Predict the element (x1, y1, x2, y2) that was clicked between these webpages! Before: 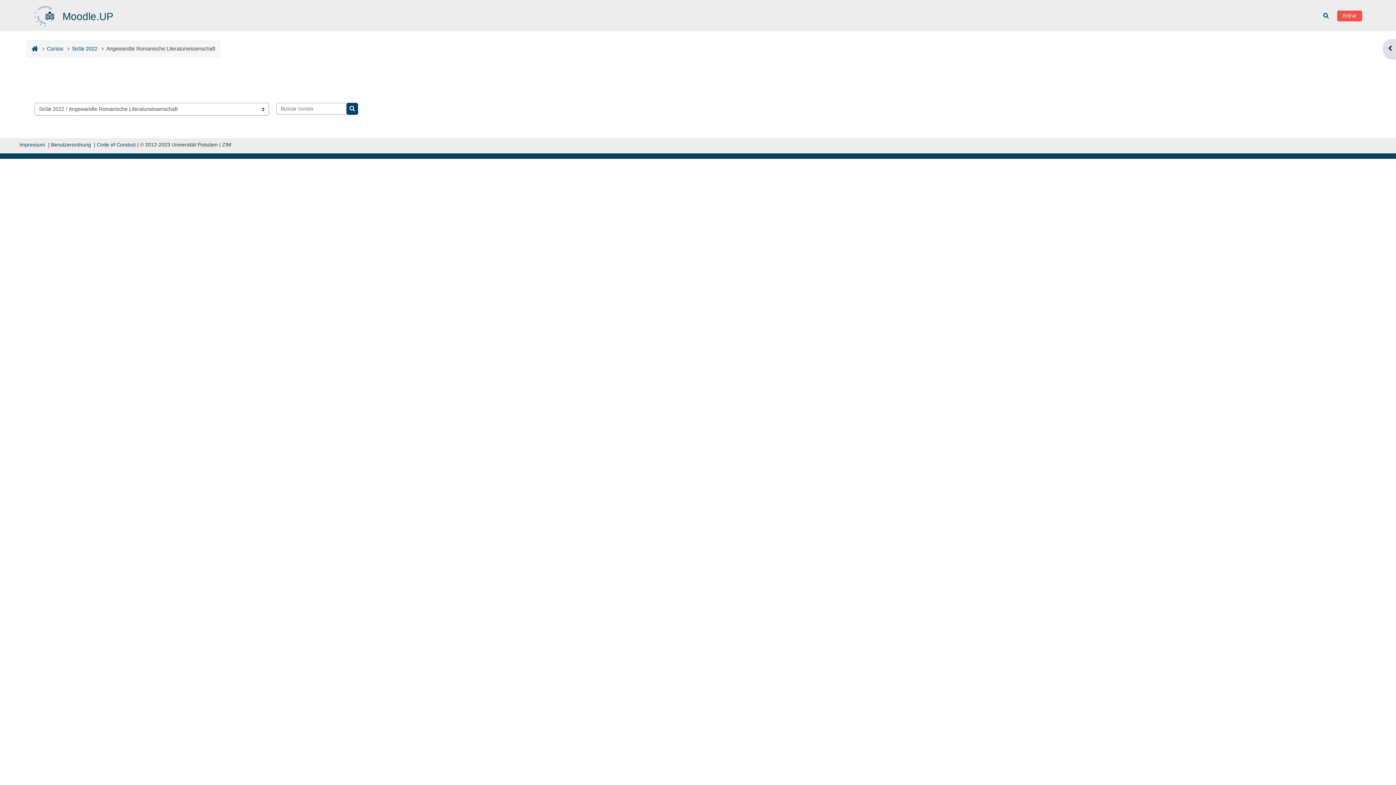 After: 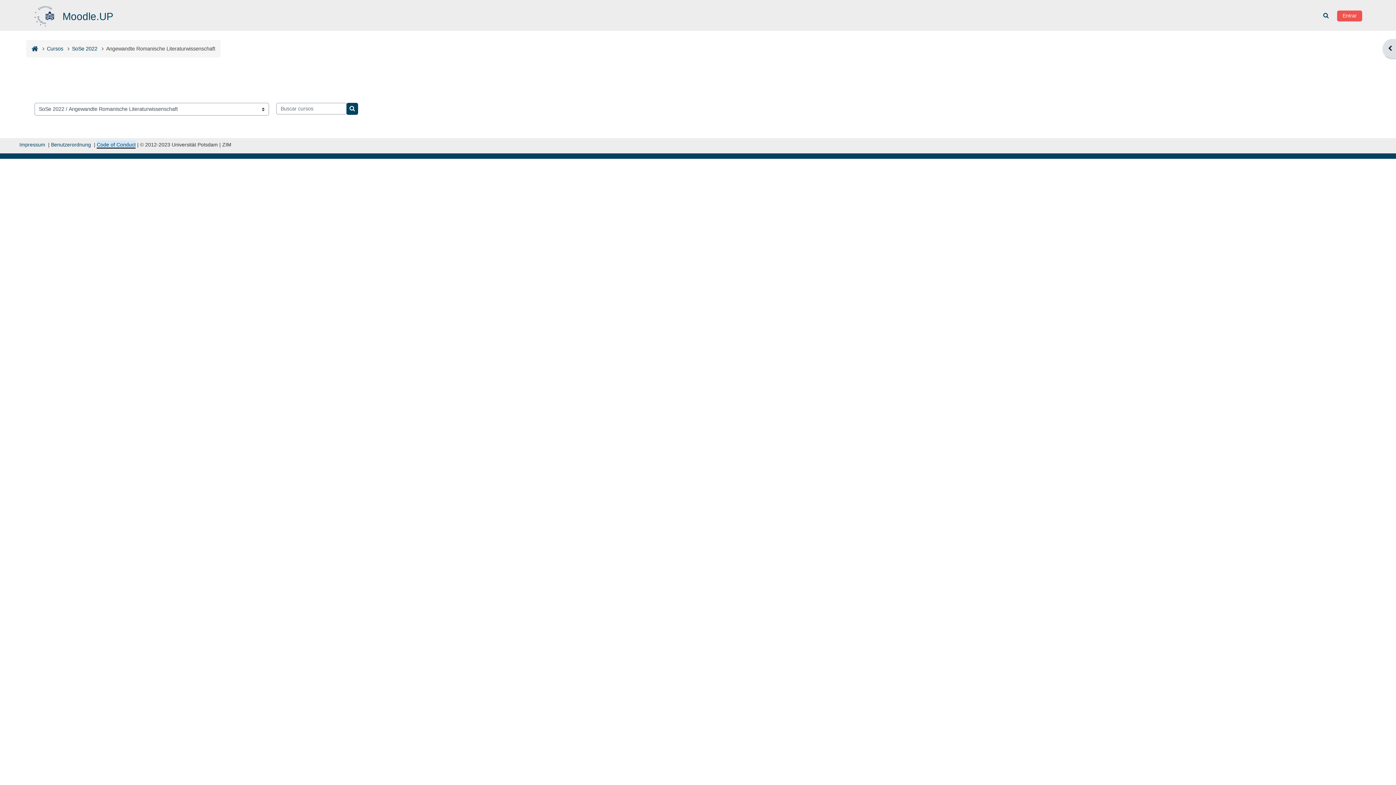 Action: label: Code of Conduct bbox: (96, 141, 135, 147)